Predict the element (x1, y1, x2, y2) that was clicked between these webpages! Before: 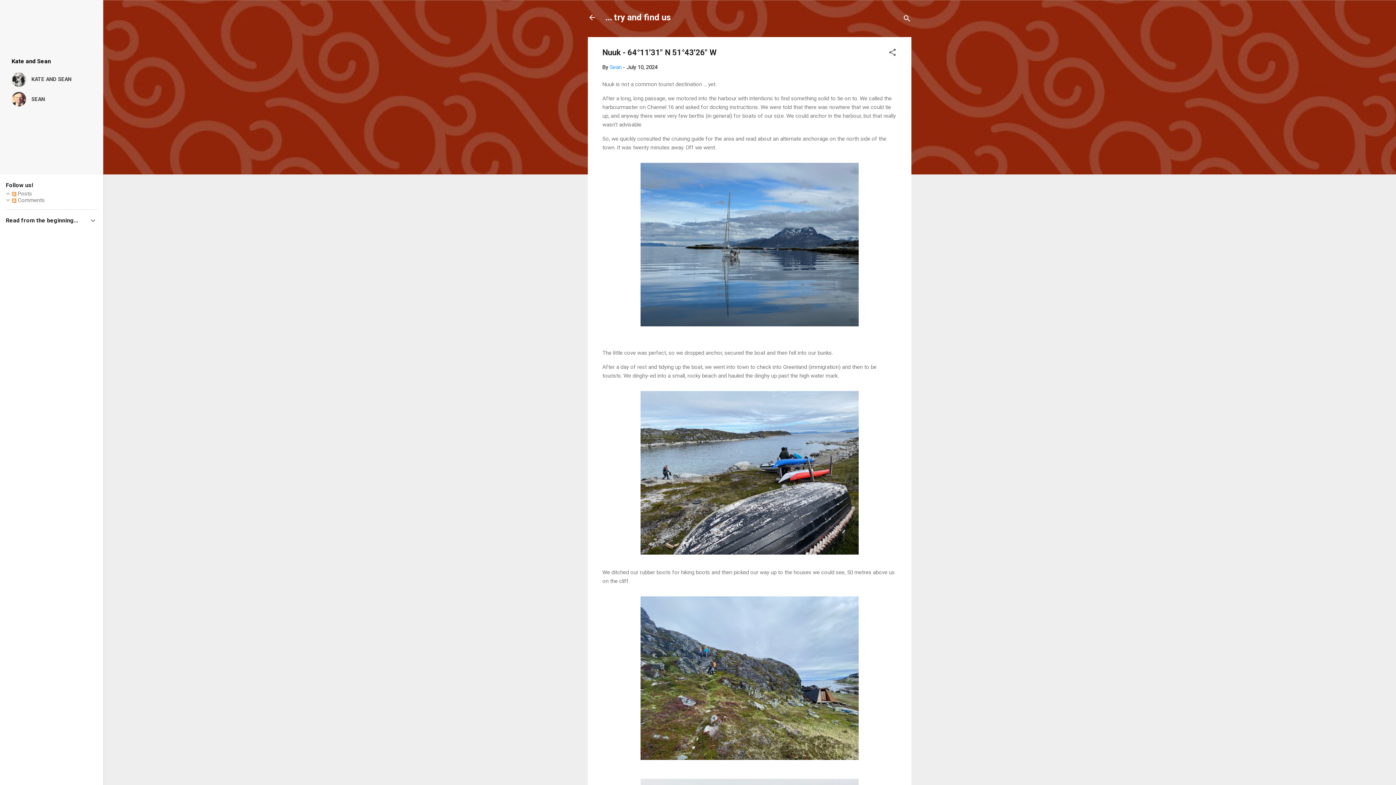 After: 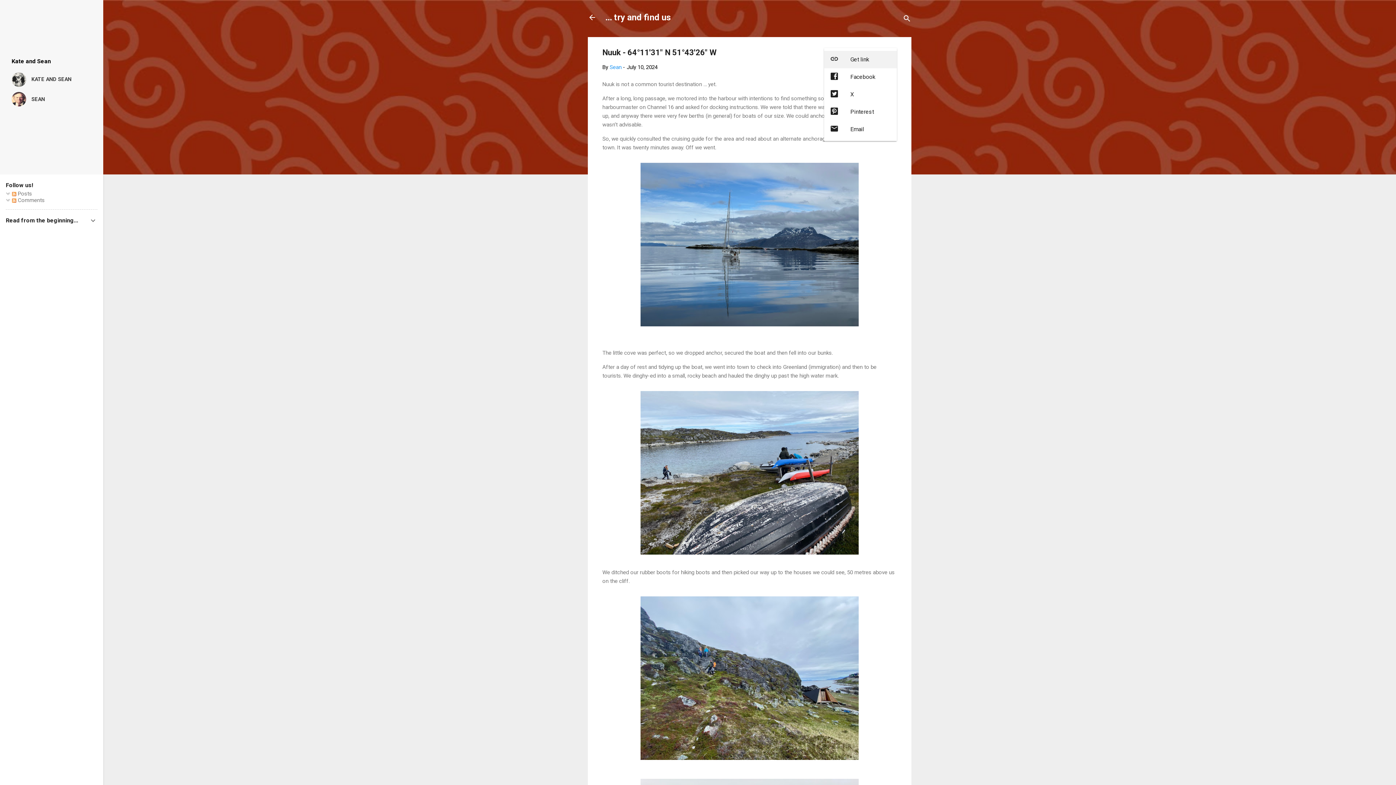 Action: label: Share bbox: (888, 48, 897, 59)